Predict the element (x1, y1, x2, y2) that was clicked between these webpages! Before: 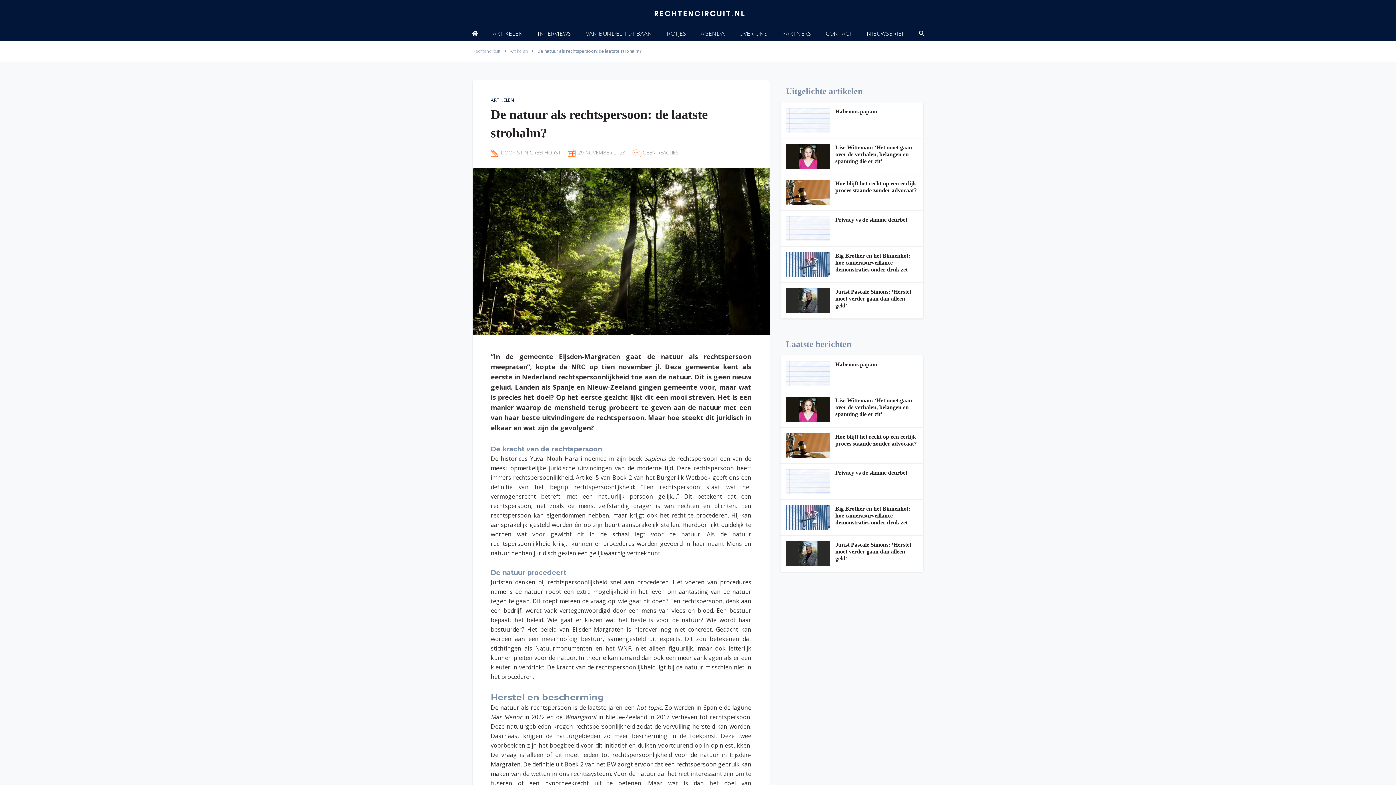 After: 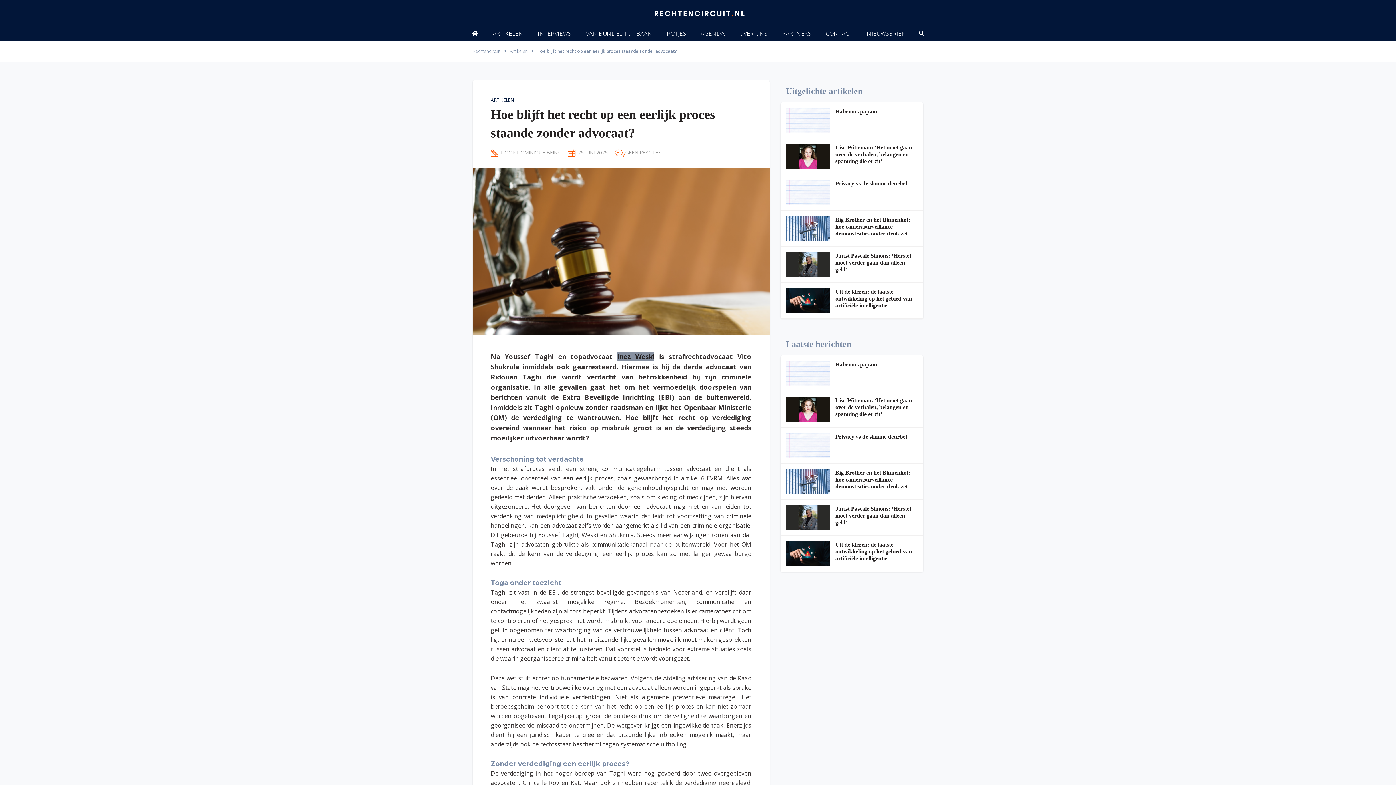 Action: bbox: (786, 433, 830, 458)